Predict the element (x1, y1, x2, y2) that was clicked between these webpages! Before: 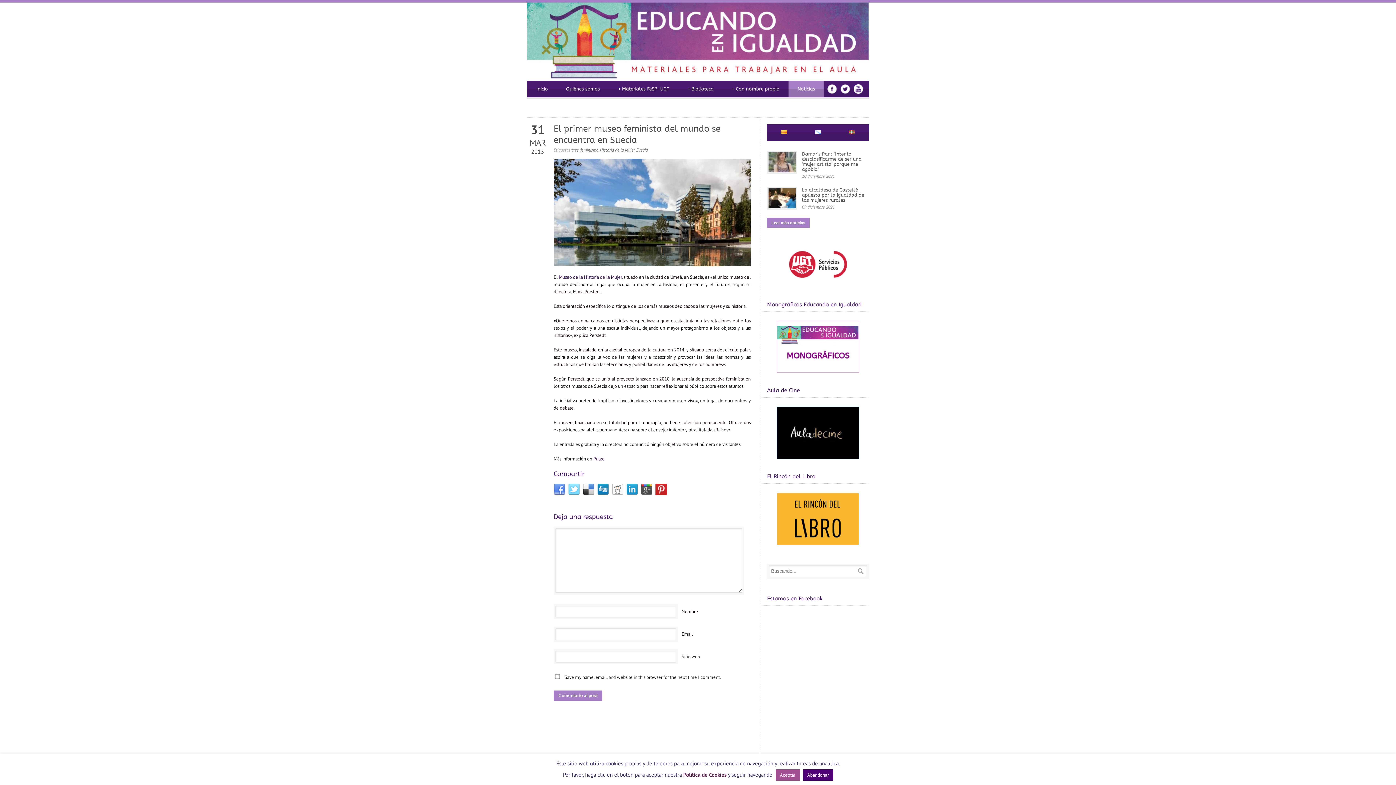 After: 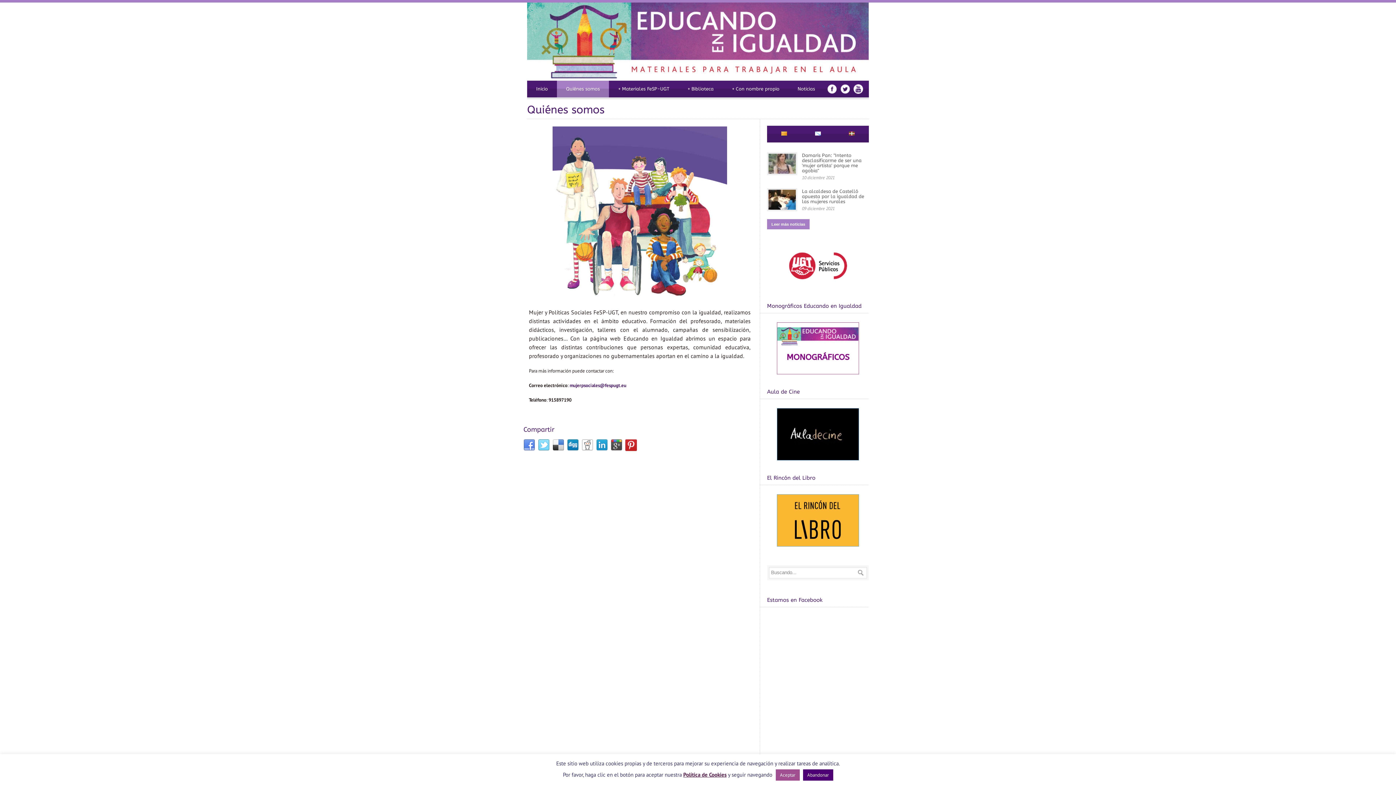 Action: label: Quiénes somos bbox: (557, 80, 609, 97)